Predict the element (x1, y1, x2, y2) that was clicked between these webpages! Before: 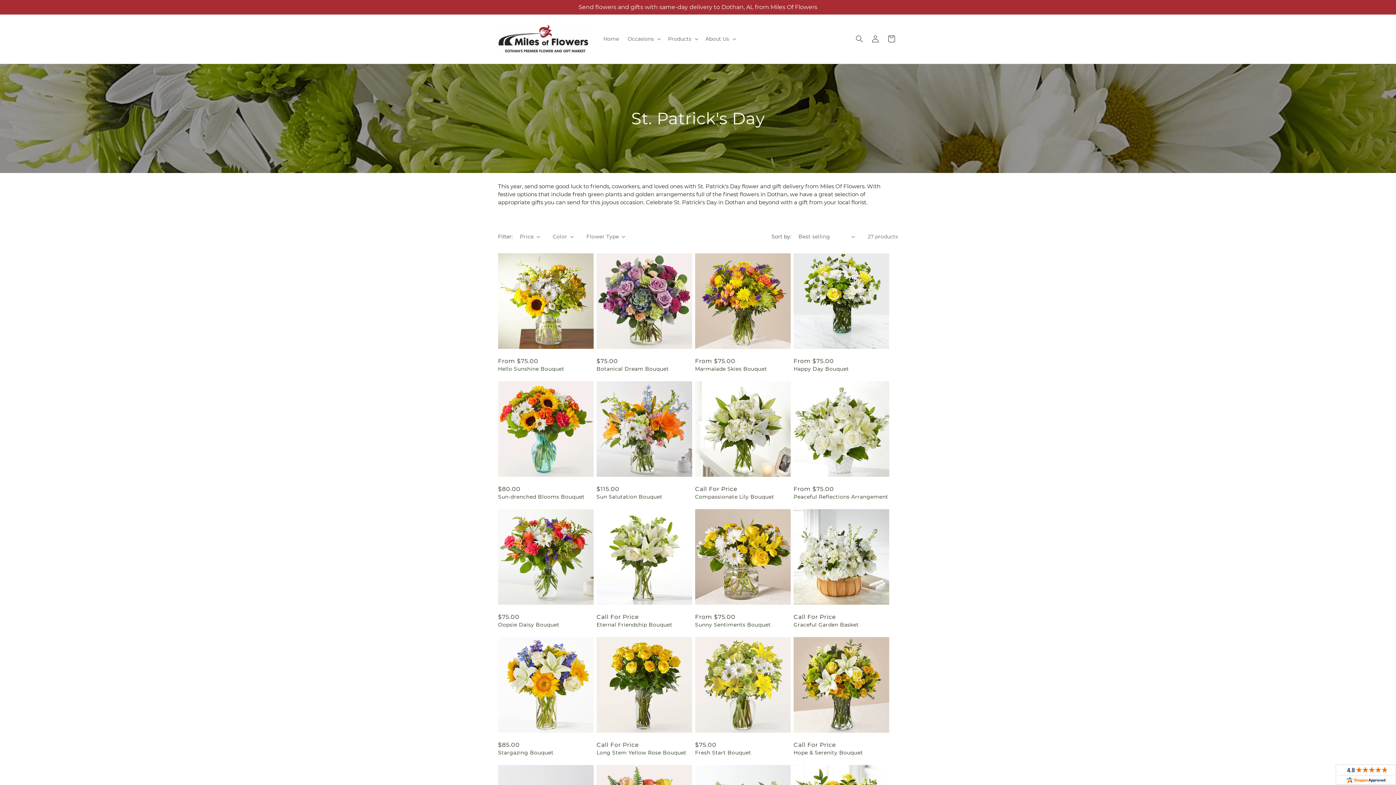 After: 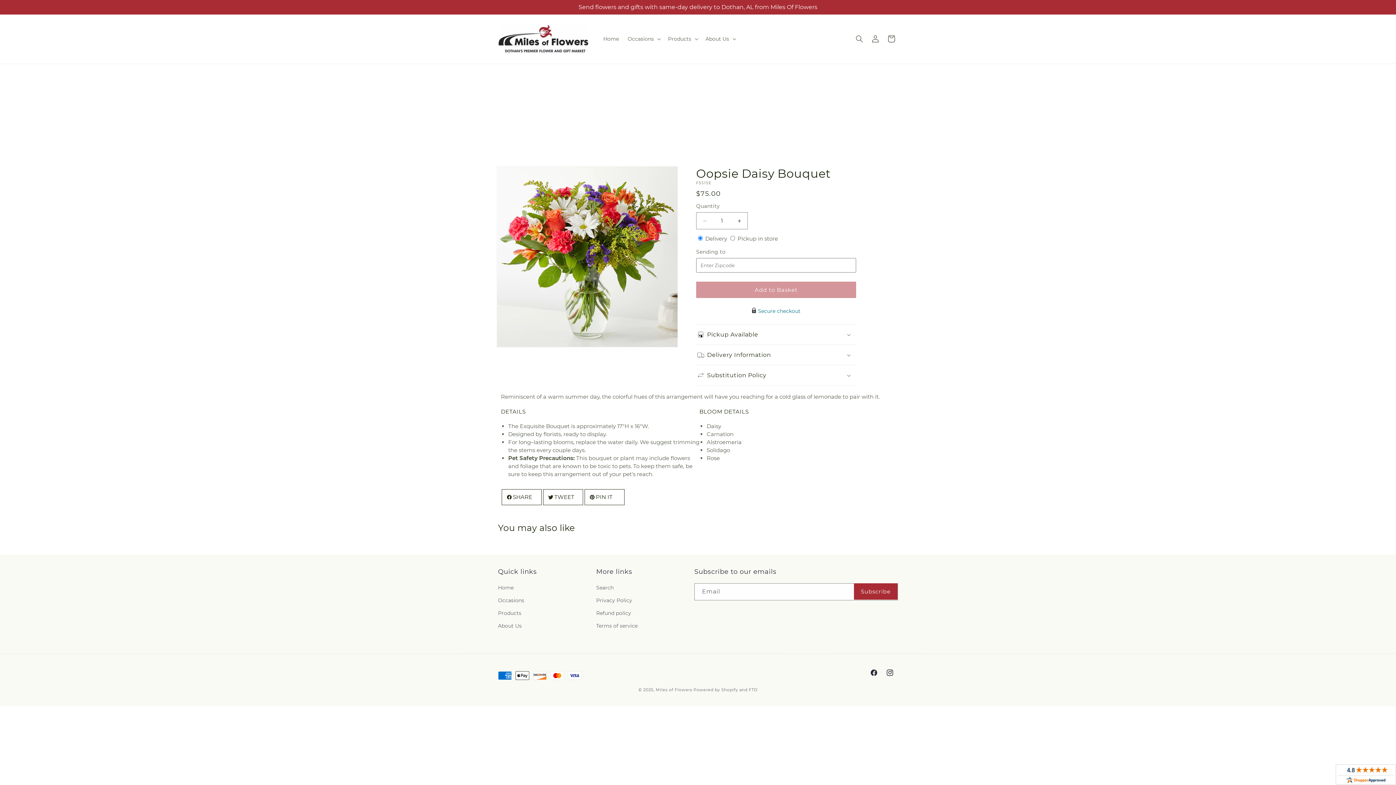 Action: label: Oopsie Daisy Bouquet bbox: (498, 621, 593, 628)